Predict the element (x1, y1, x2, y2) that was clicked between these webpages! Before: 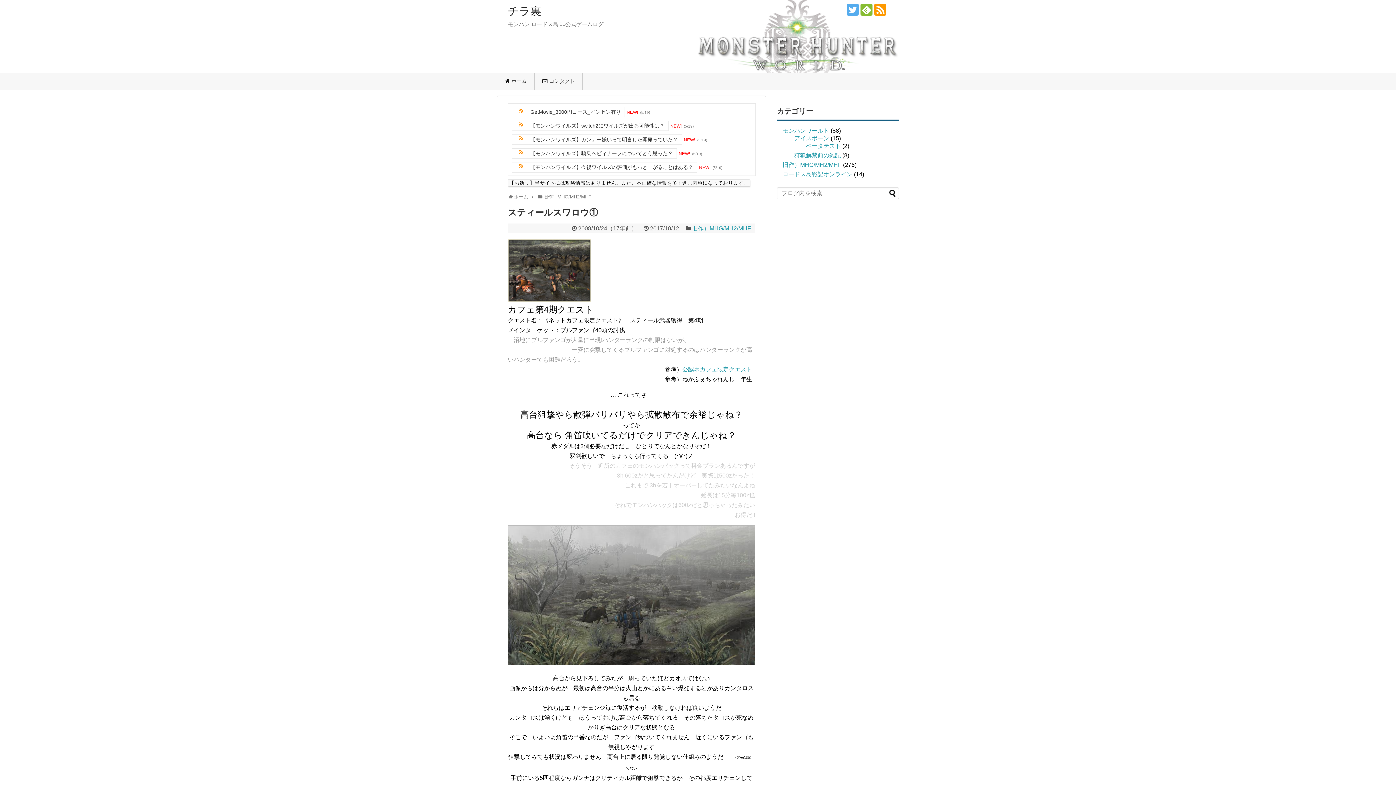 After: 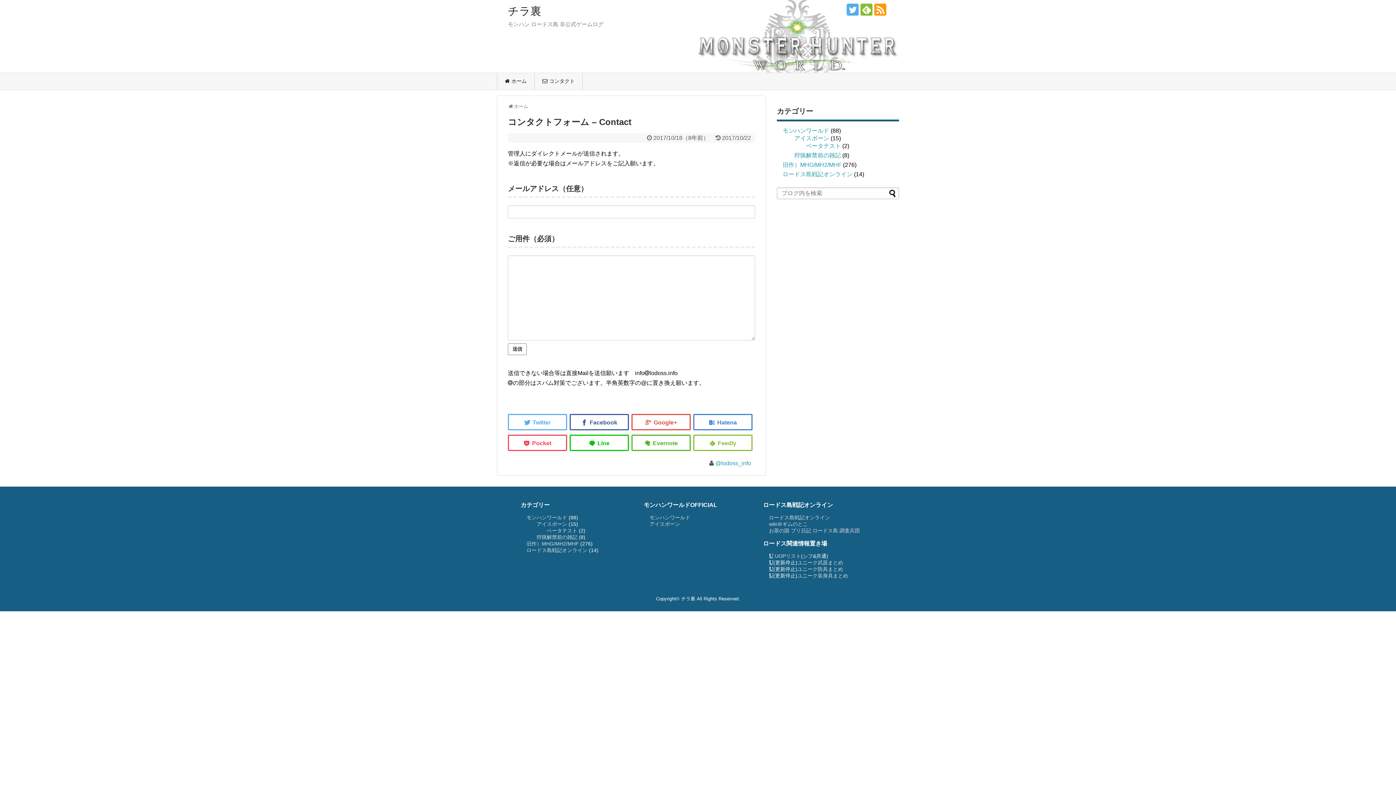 Action: bbox: (534, 73, 582, 89) label: コンタクト